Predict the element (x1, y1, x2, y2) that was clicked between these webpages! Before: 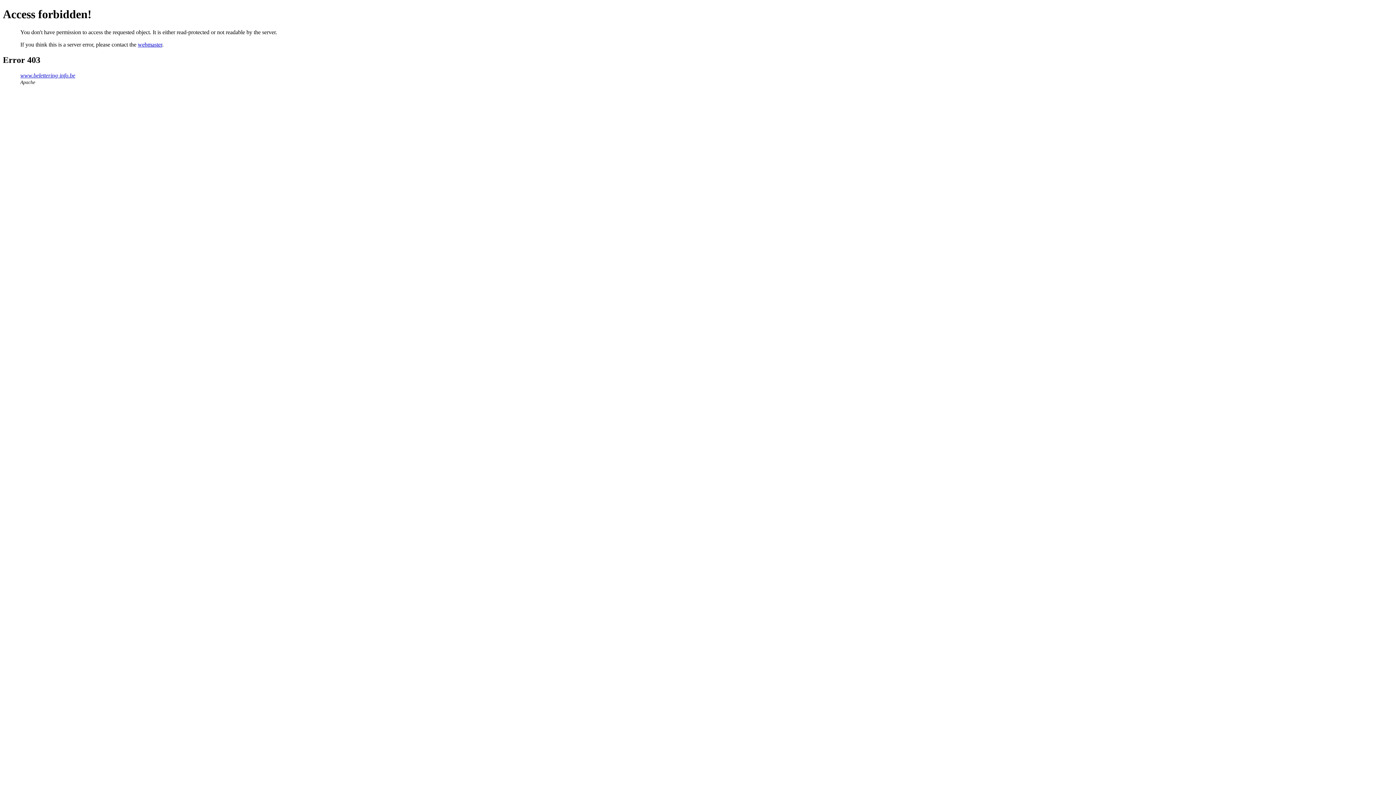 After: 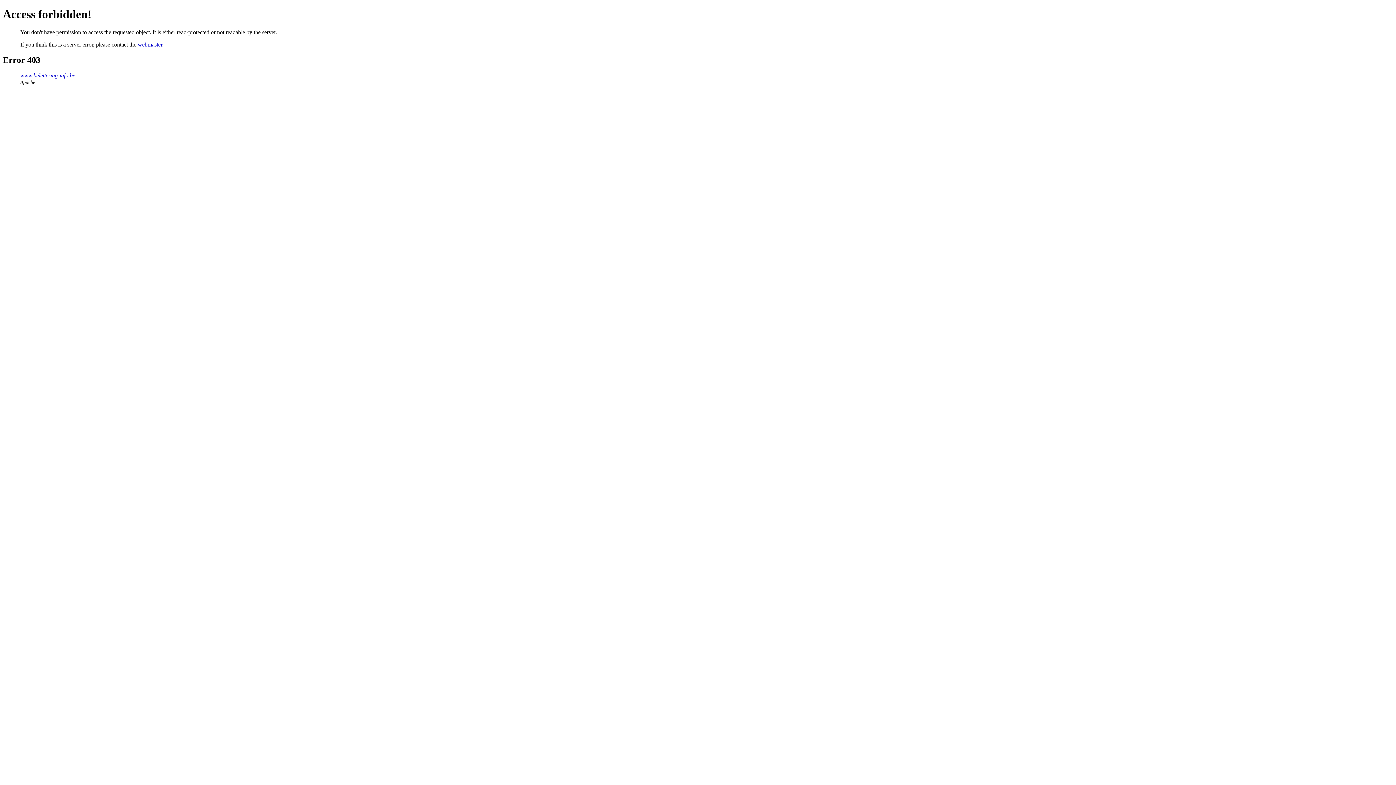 Action: label: webmaster bbox: (137, 41, 162, 47)